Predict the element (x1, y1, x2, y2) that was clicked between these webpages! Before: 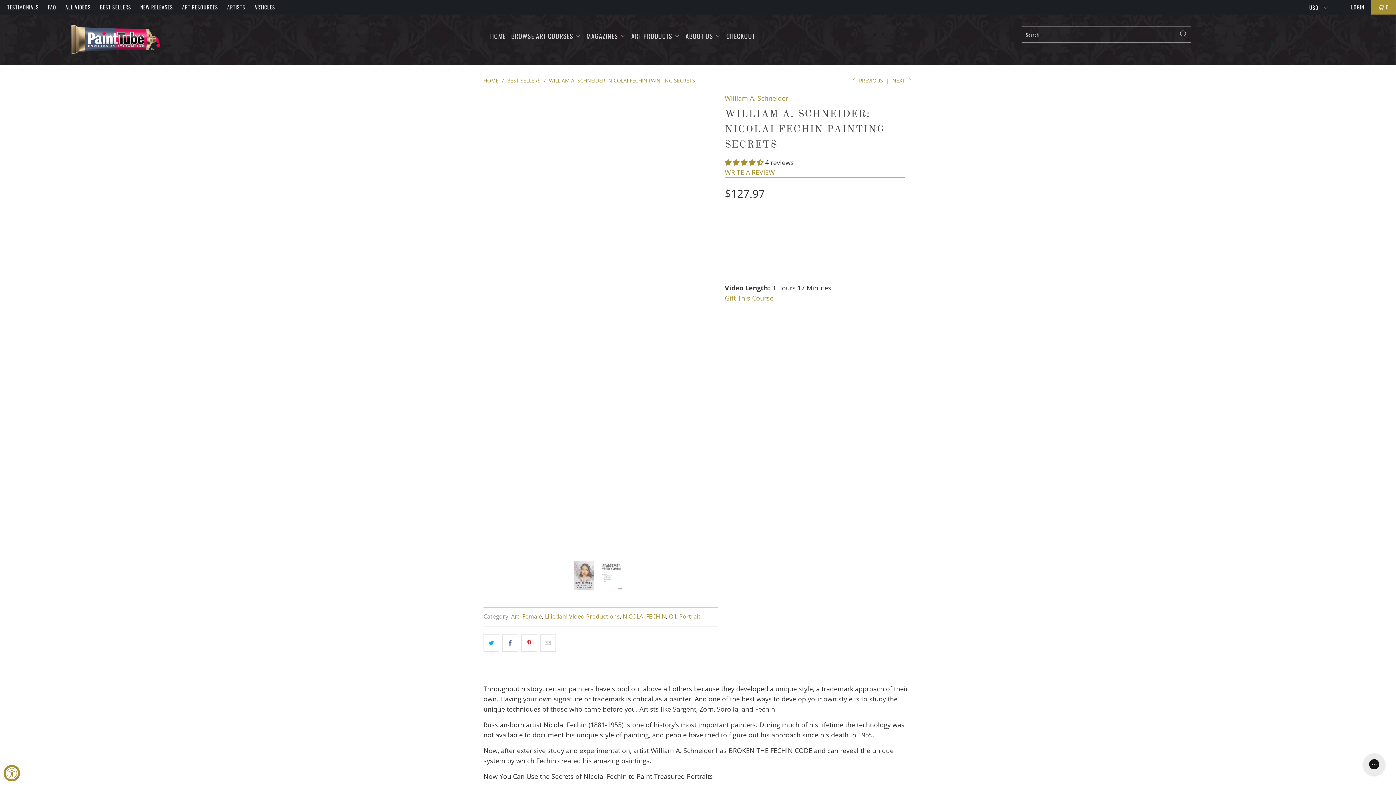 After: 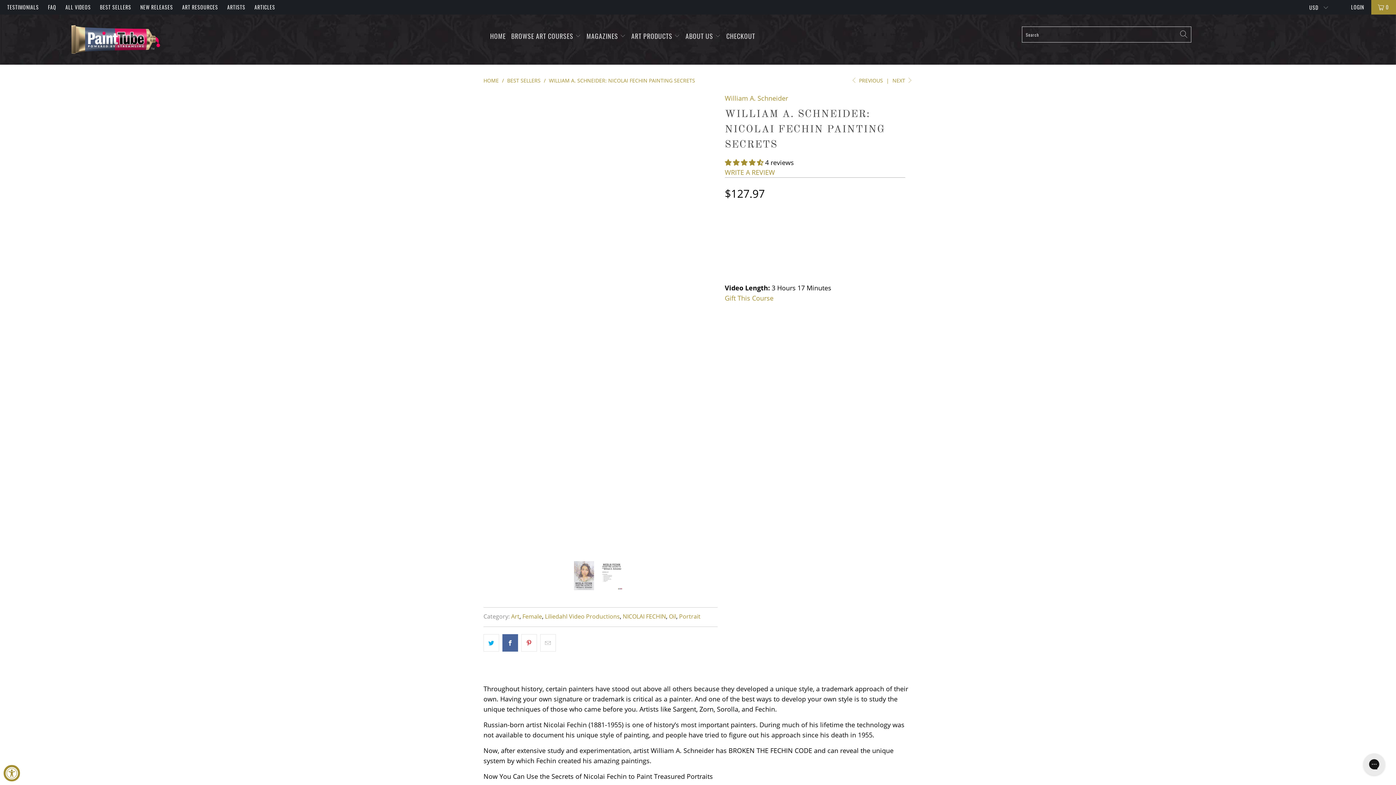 Action: bbox: (502, 634, 518, 651)